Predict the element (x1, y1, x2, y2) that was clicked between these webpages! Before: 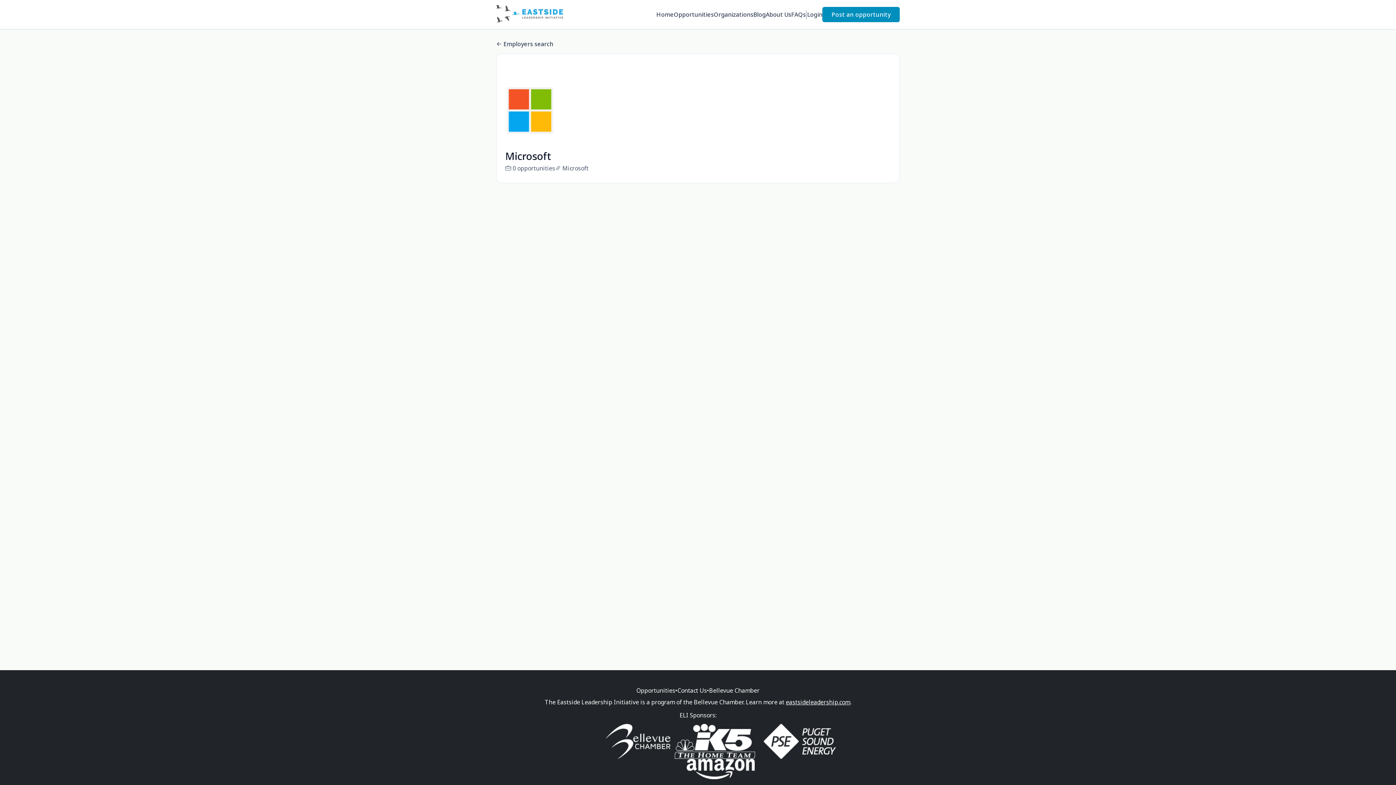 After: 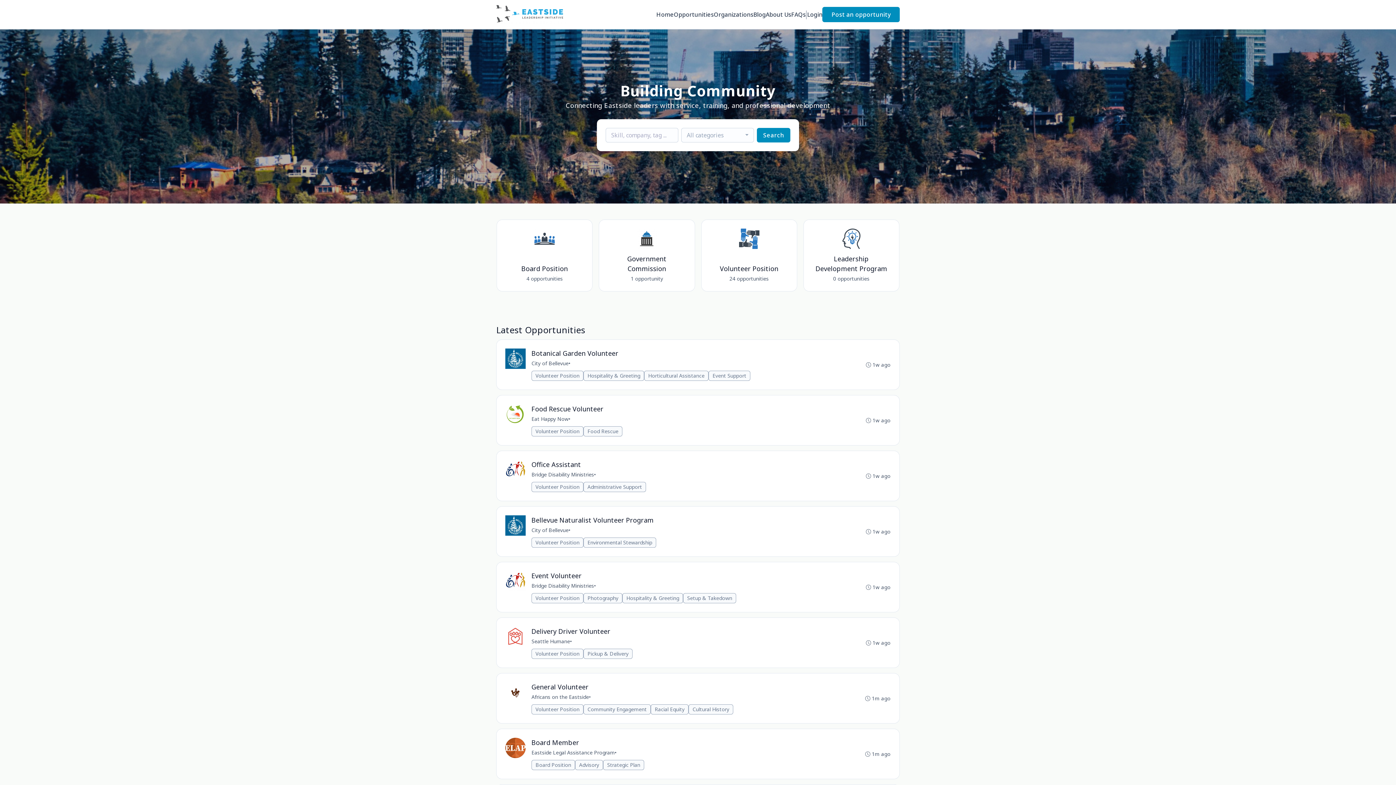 Action: label: Home bbox: (656, 10, 673, 18)